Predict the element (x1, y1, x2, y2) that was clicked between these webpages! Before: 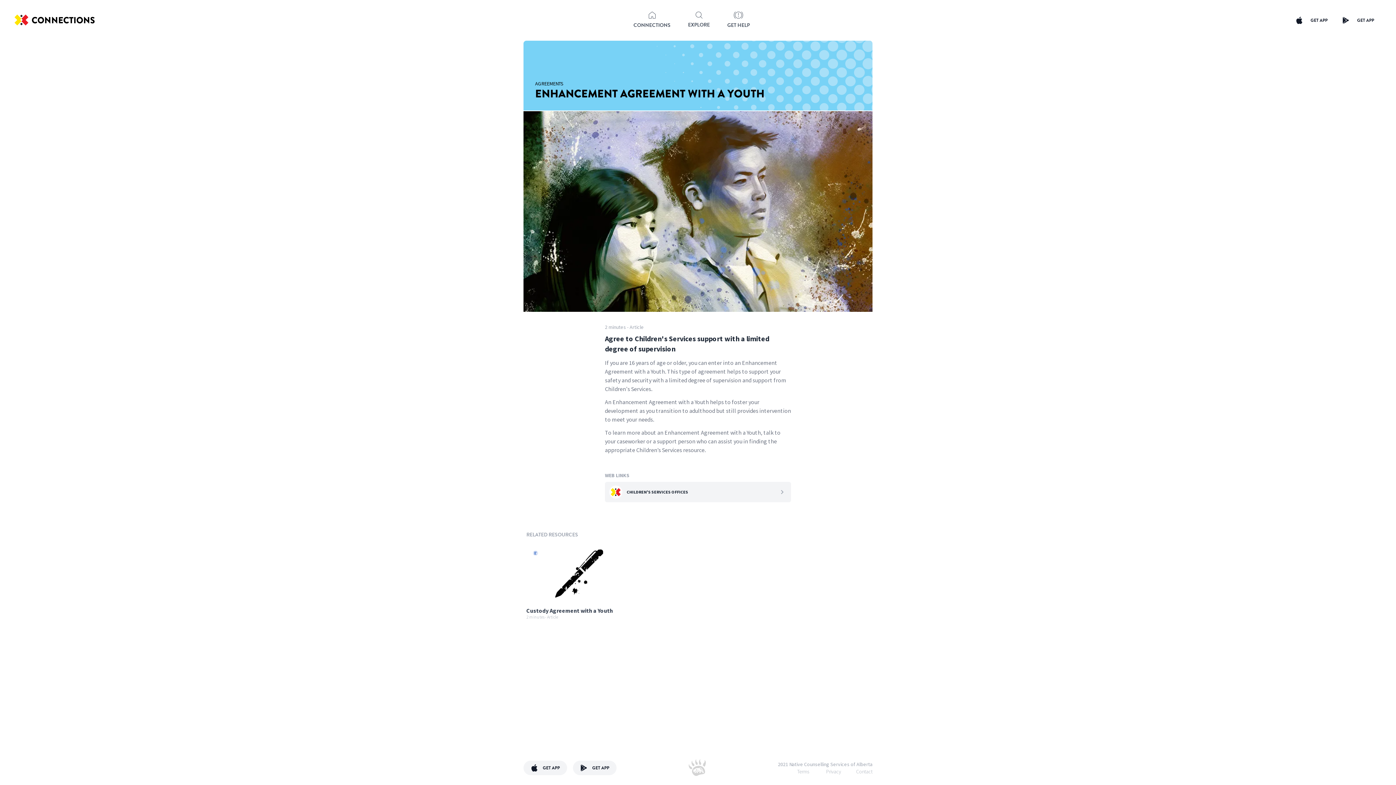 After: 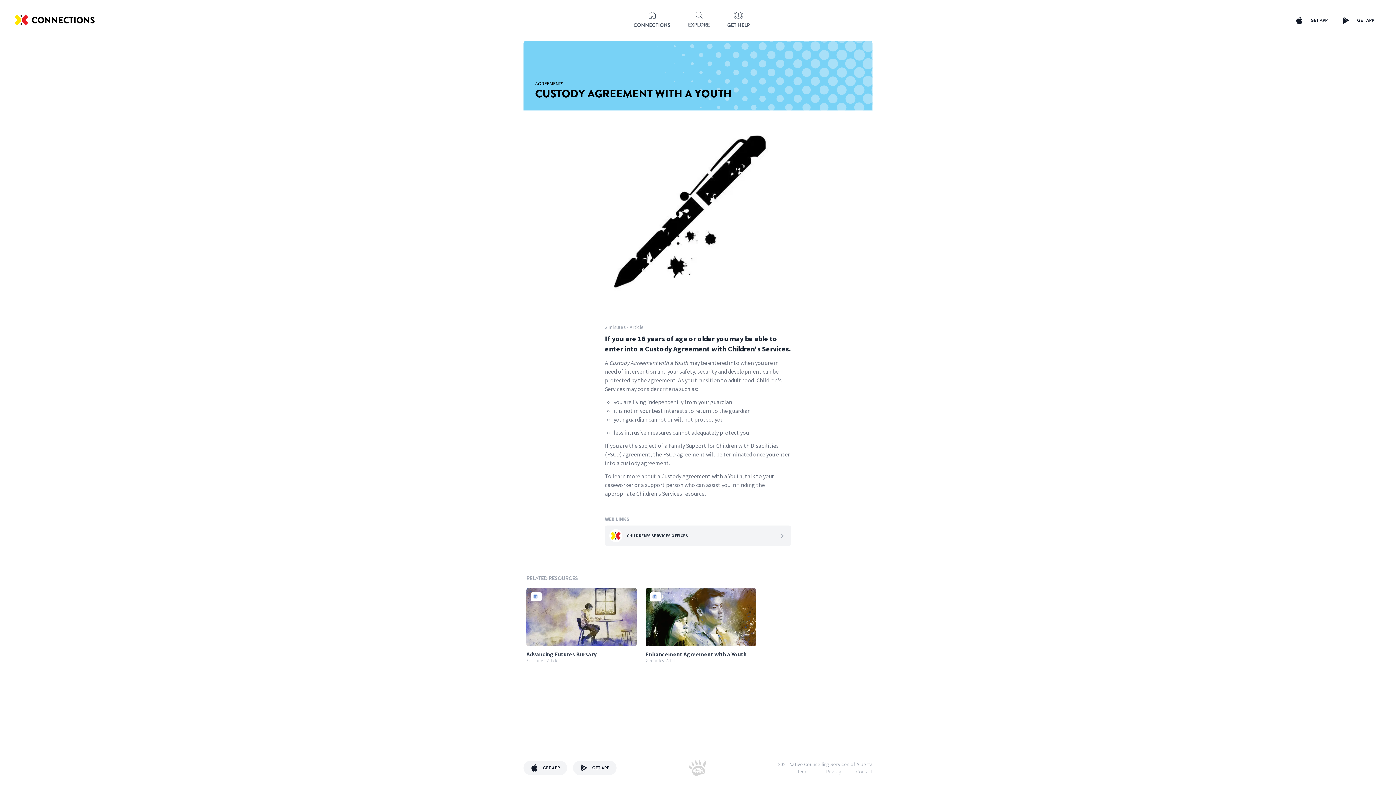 Action: bbox: (526, 544, 637, 619) label: Custody Agreement with a Youth

2 minutes - Article